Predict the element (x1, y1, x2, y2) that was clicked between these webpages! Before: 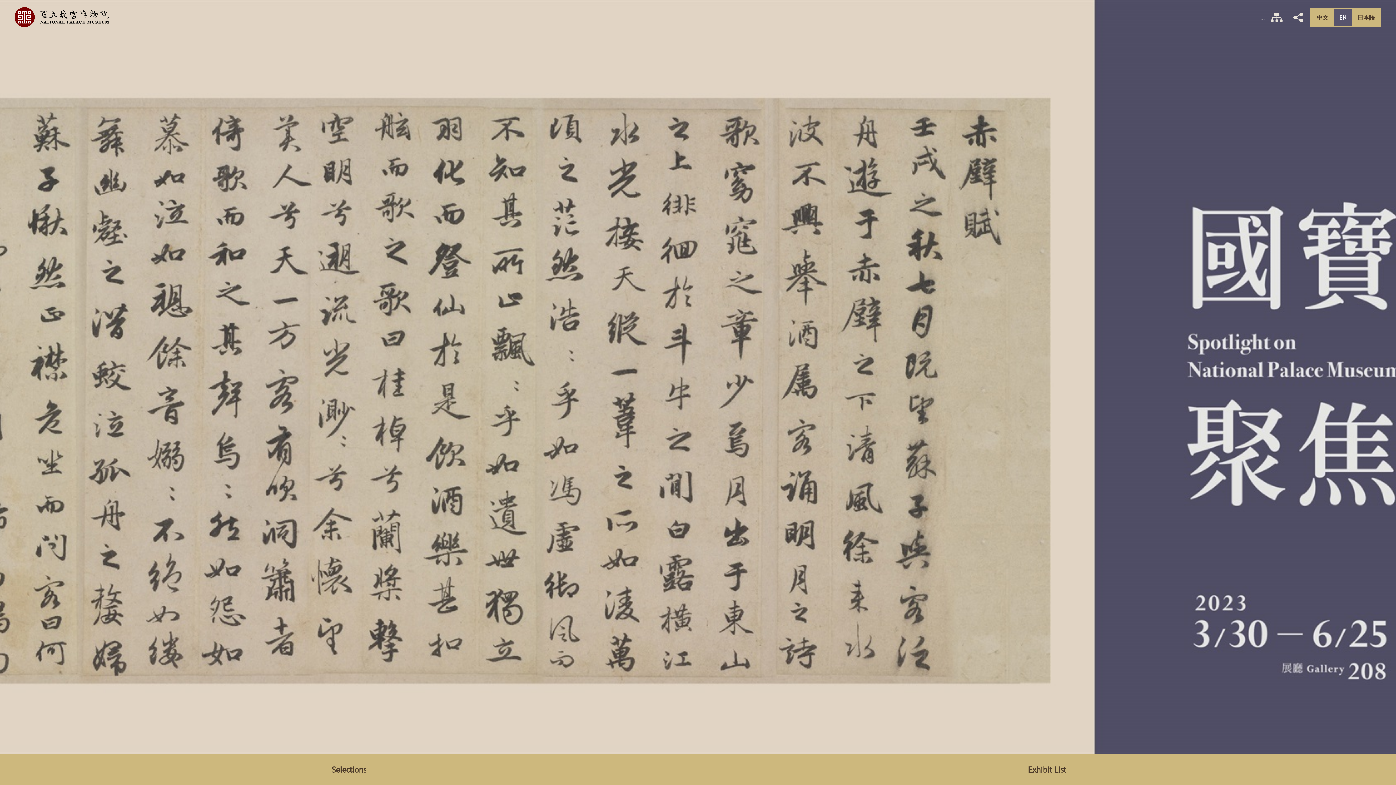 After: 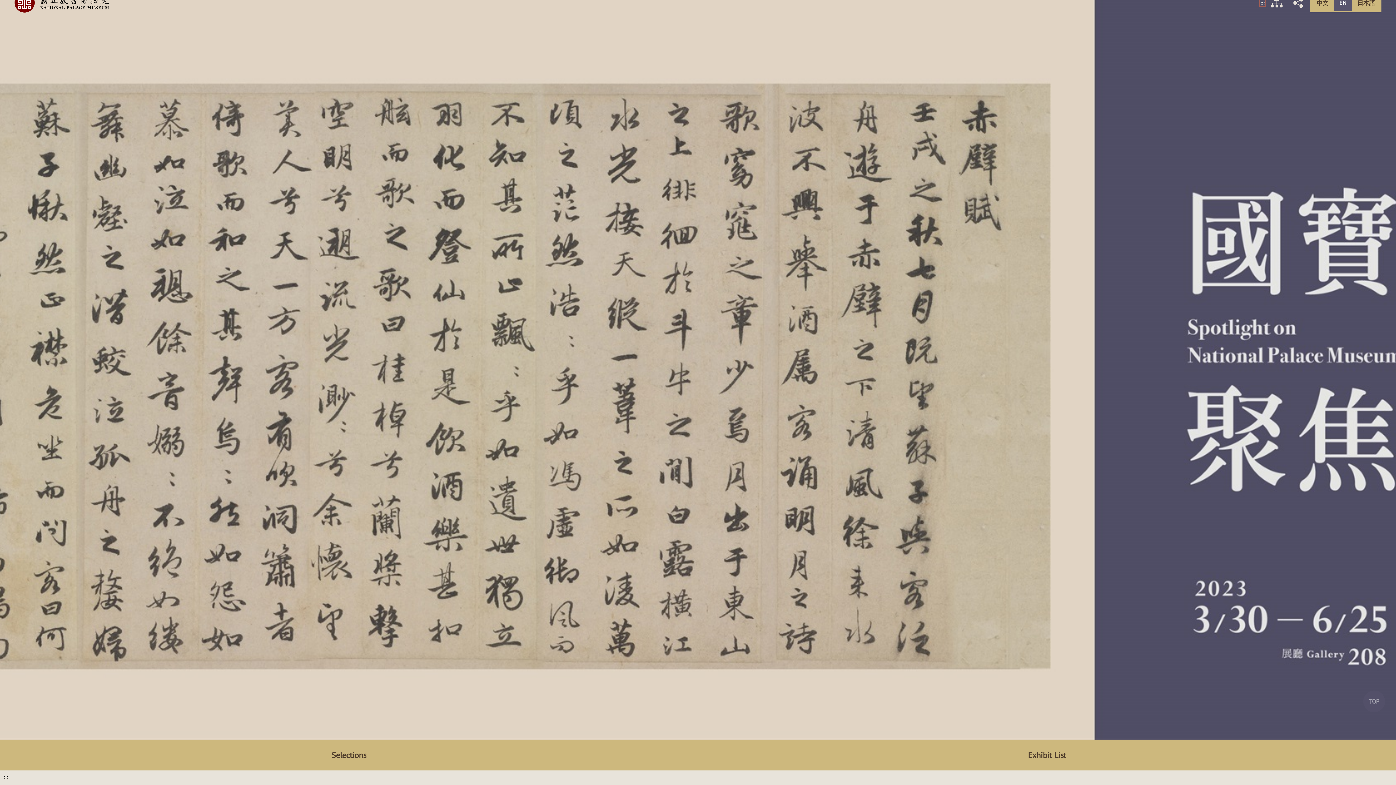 Action: label: ::: bbox: (1260, 14, 1265, 20)